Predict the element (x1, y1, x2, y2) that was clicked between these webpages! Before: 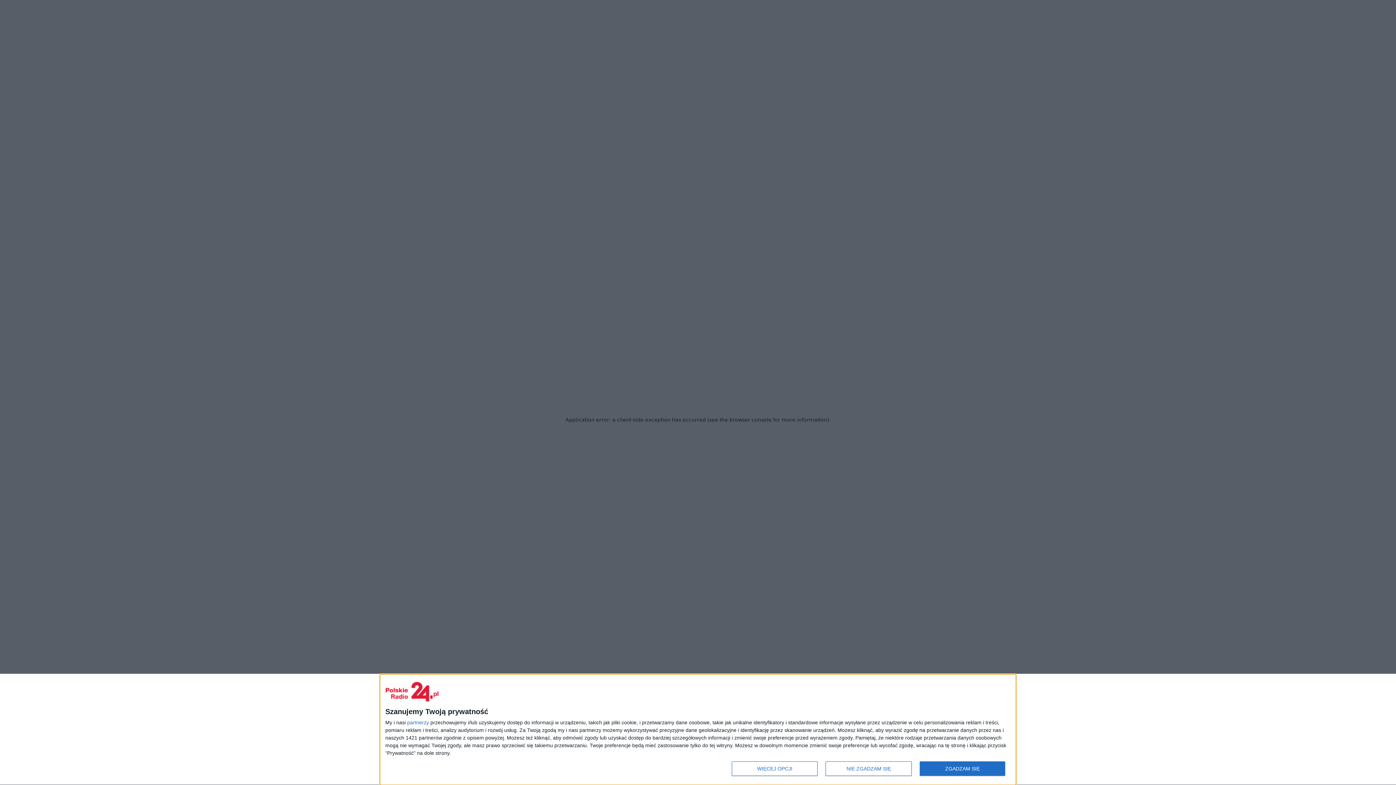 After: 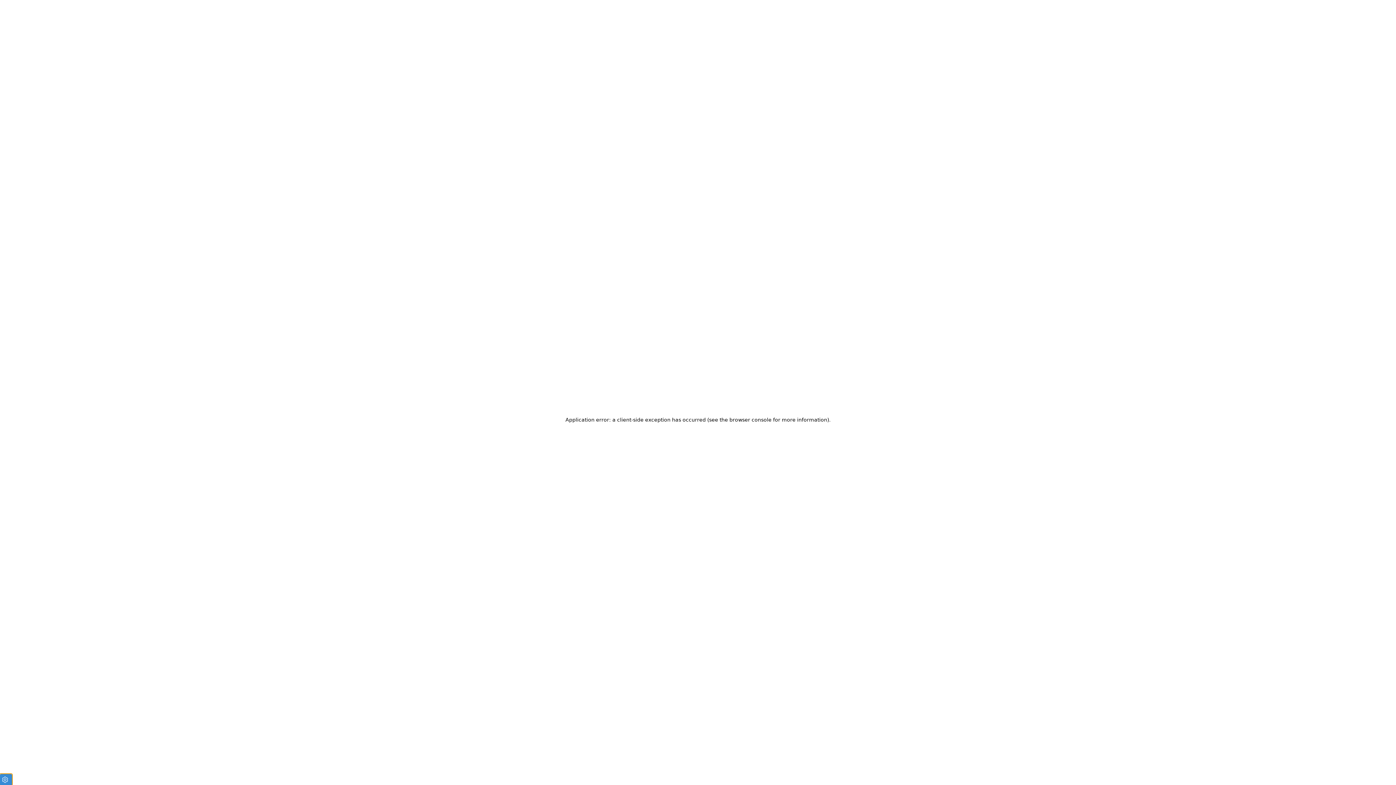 Action: bbox: (919, 761, 1005, 776) label: ZGADZAM SIĘ